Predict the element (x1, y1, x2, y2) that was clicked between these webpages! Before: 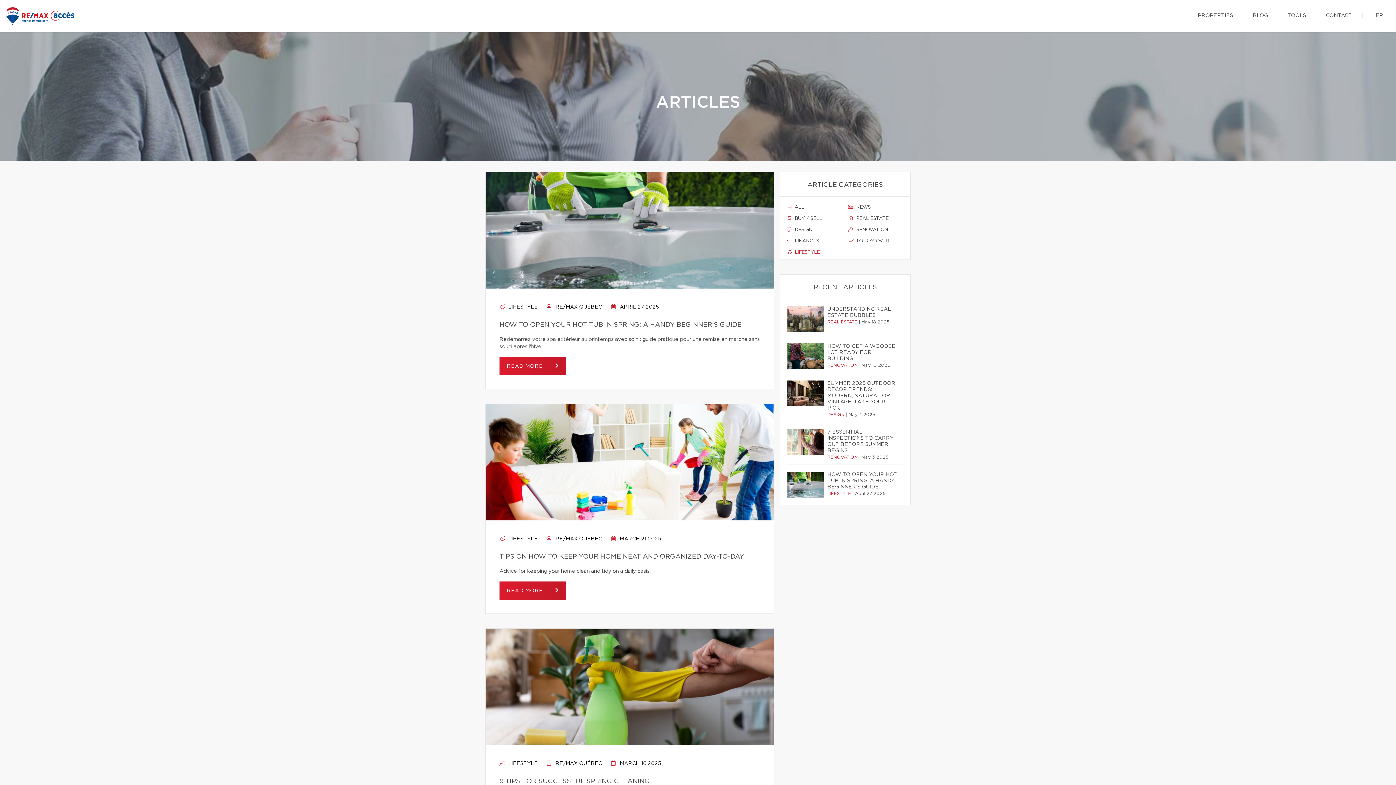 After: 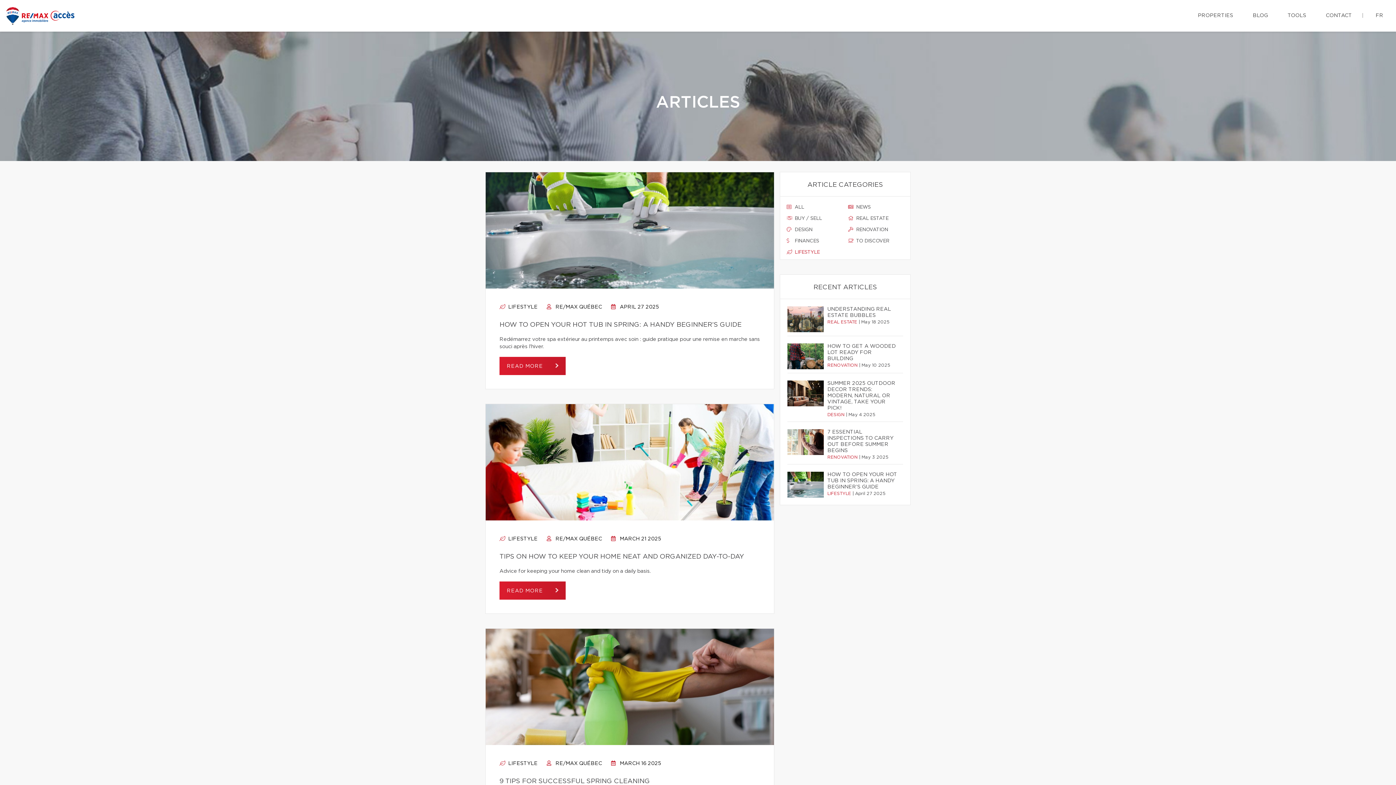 Action: bbox: (499, 304, 537, 309) label:  LIFESTYLE